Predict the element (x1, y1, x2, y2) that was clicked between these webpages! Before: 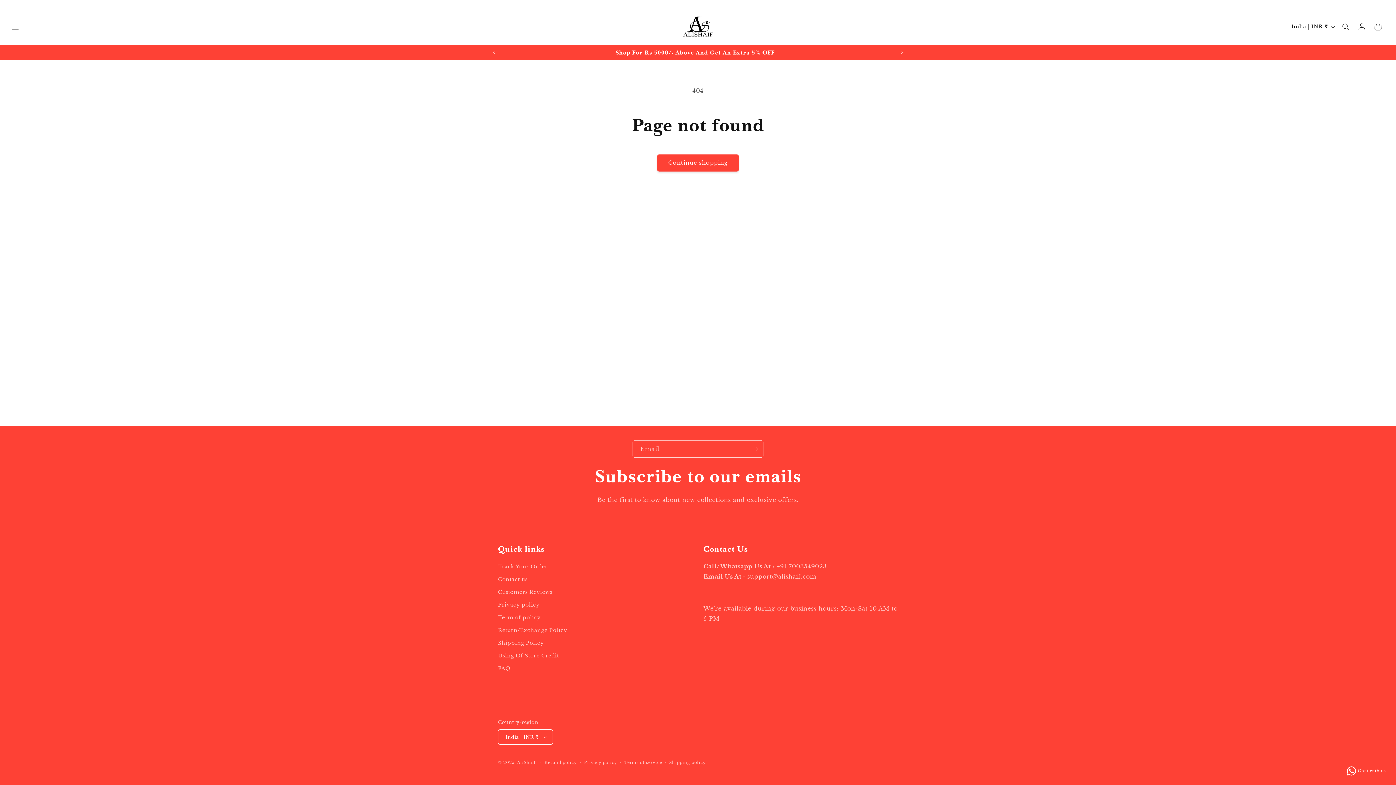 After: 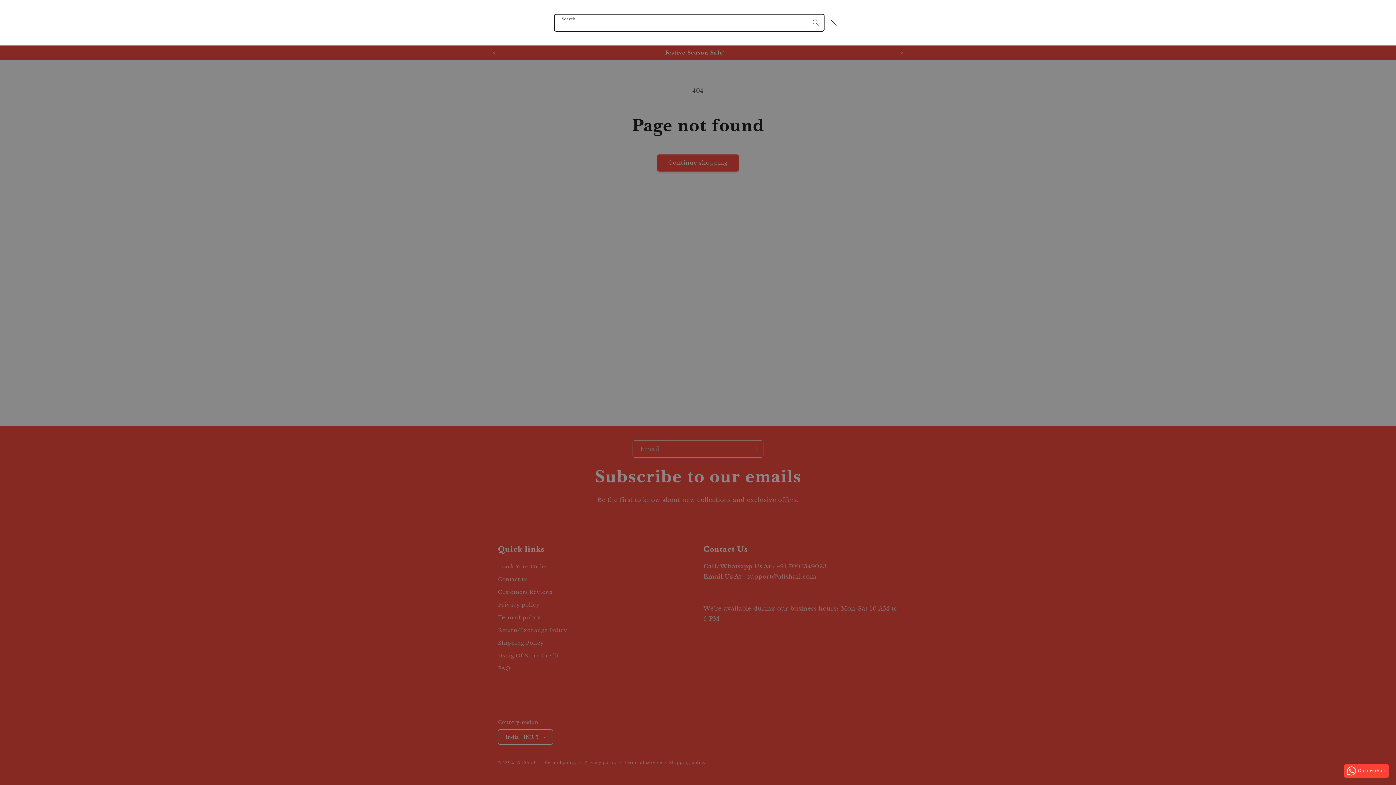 Action: bbox: (1338, 18, 1354, 34) label: Search